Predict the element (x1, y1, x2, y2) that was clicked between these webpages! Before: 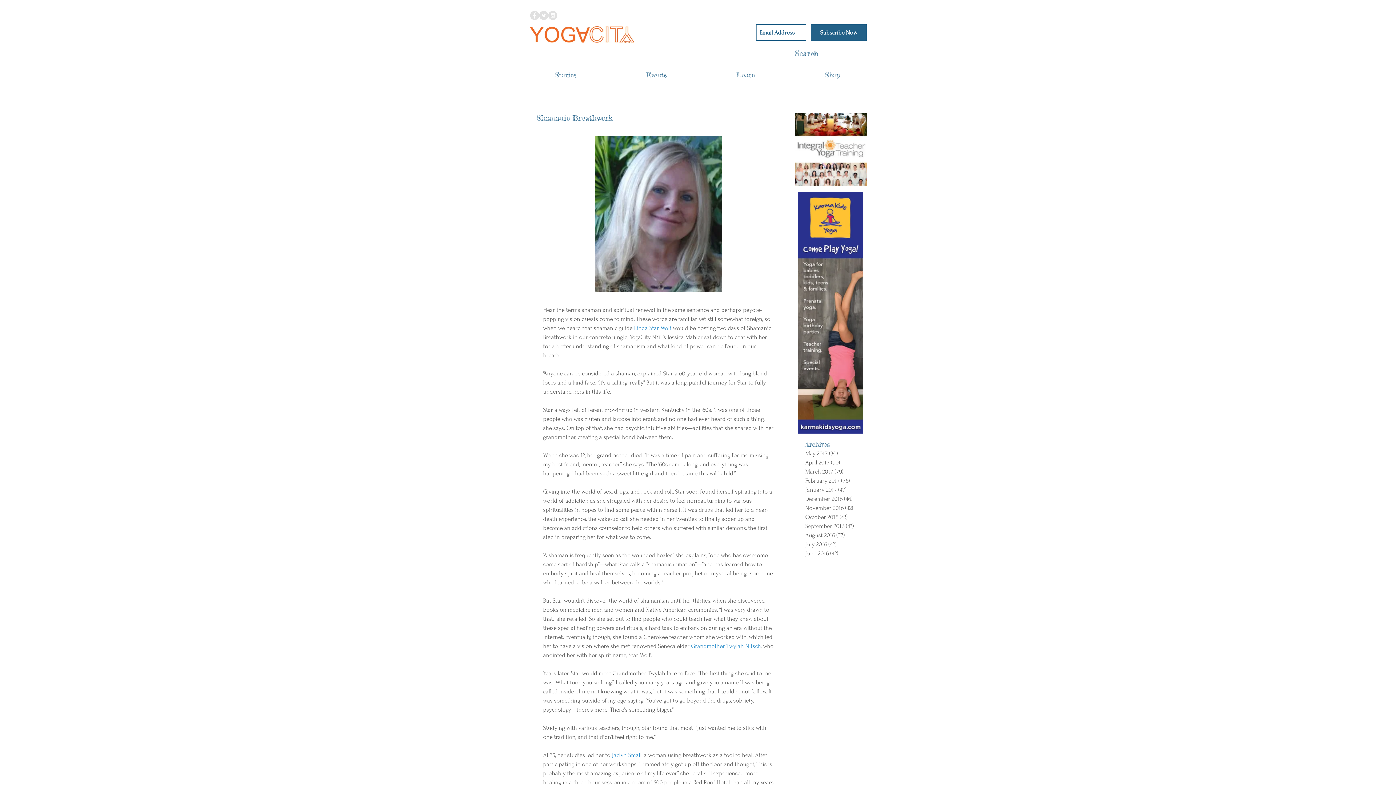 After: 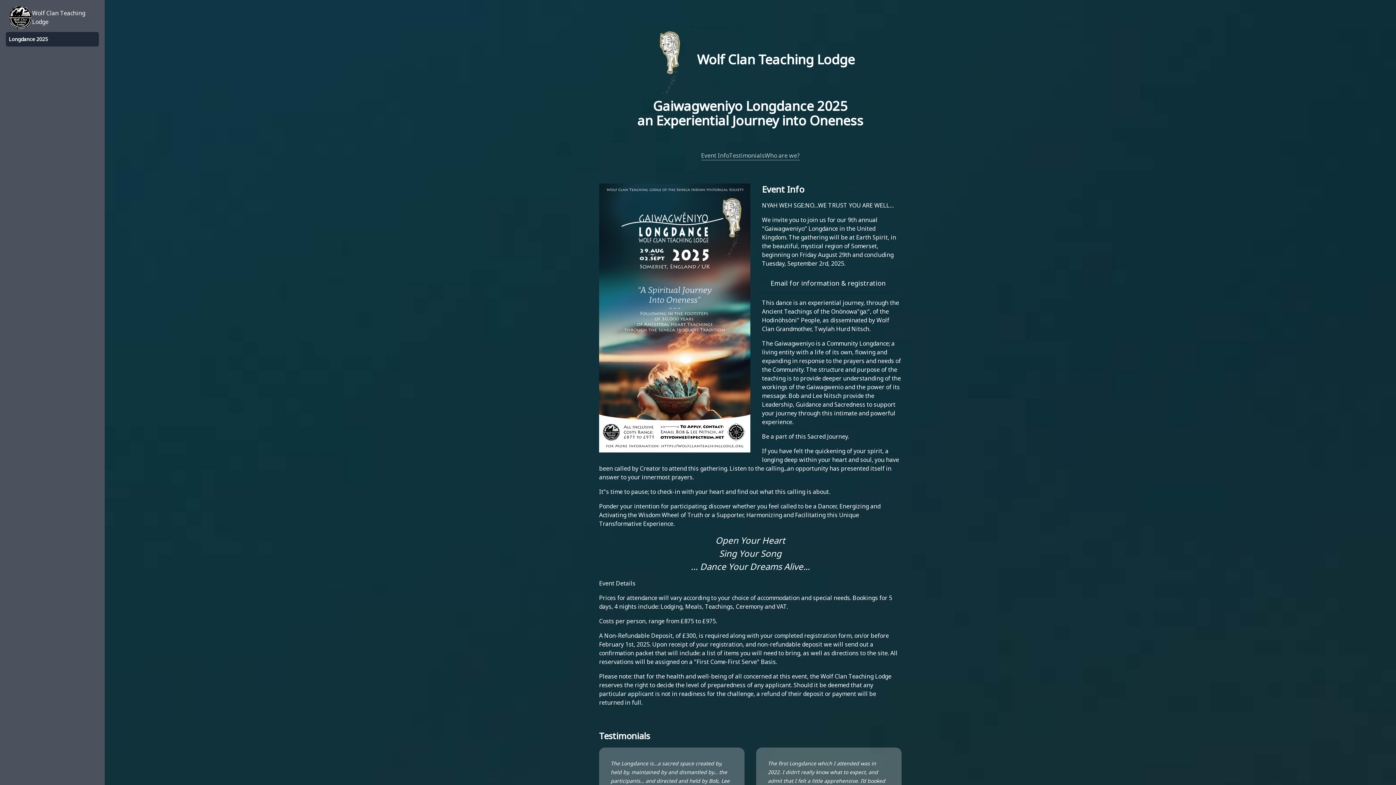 Action: bbox: (691, 642, 761, 649) label: Grandmother Twylah Nitsch